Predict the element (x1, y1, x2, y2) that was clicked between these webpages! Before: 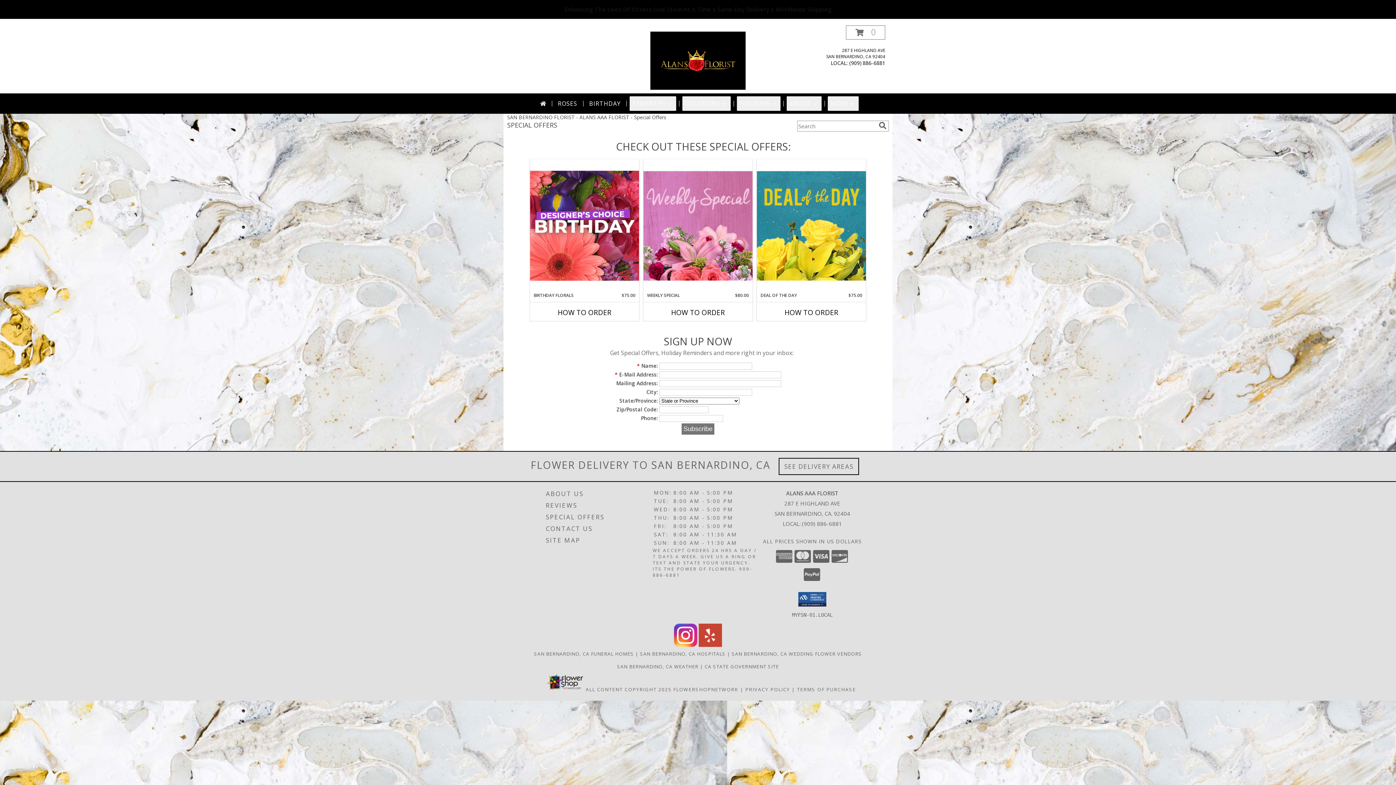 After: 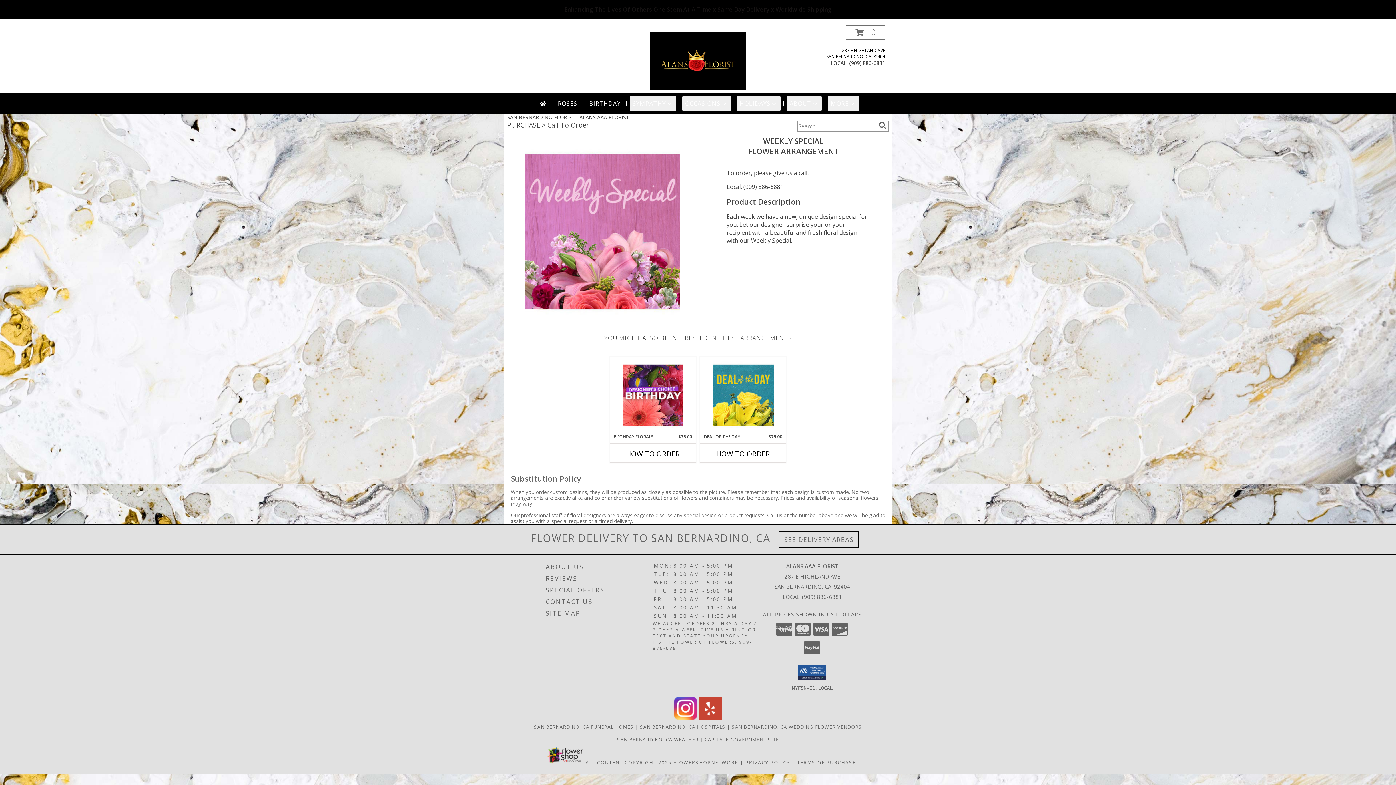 Action: label: View Weekly Special Flower Arrangement Info bbox: (643, 159, 752, 291)